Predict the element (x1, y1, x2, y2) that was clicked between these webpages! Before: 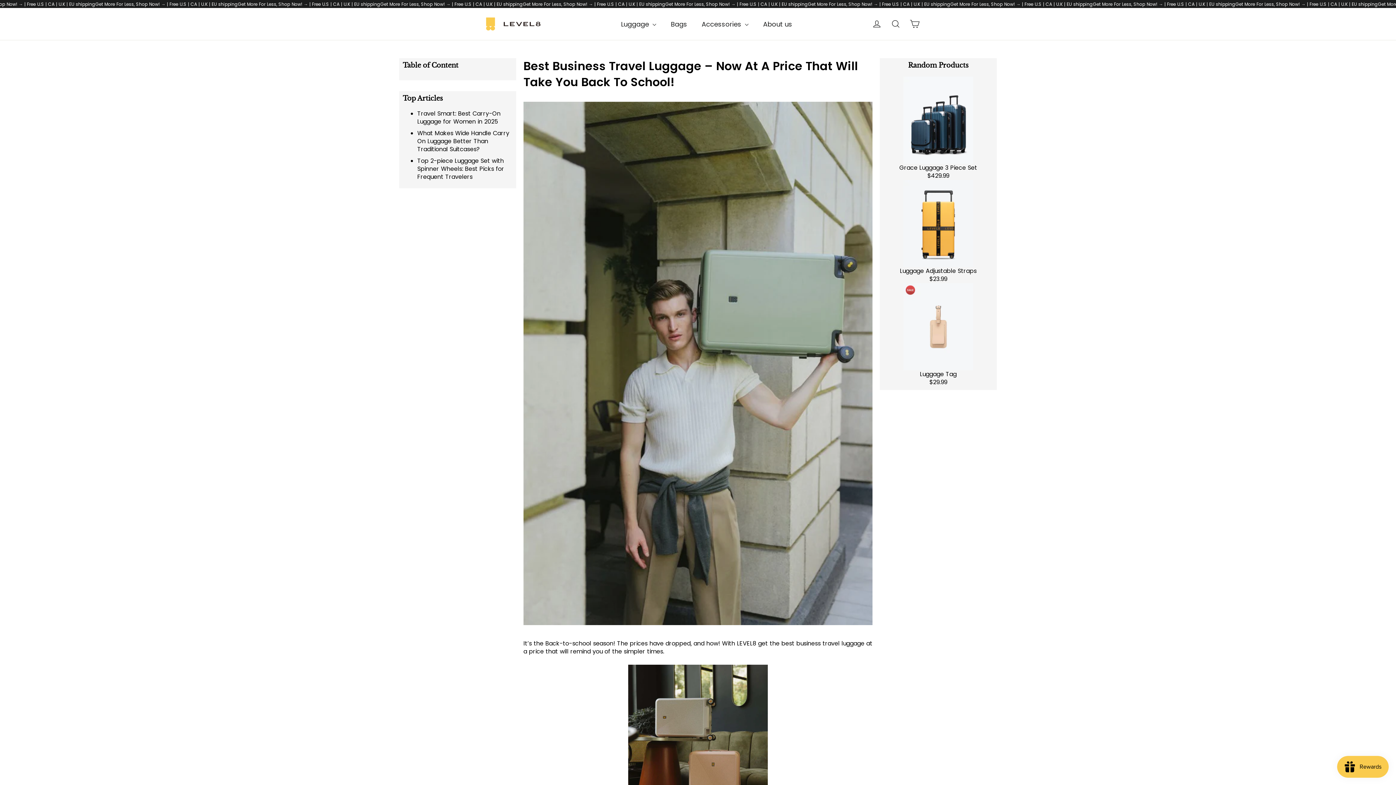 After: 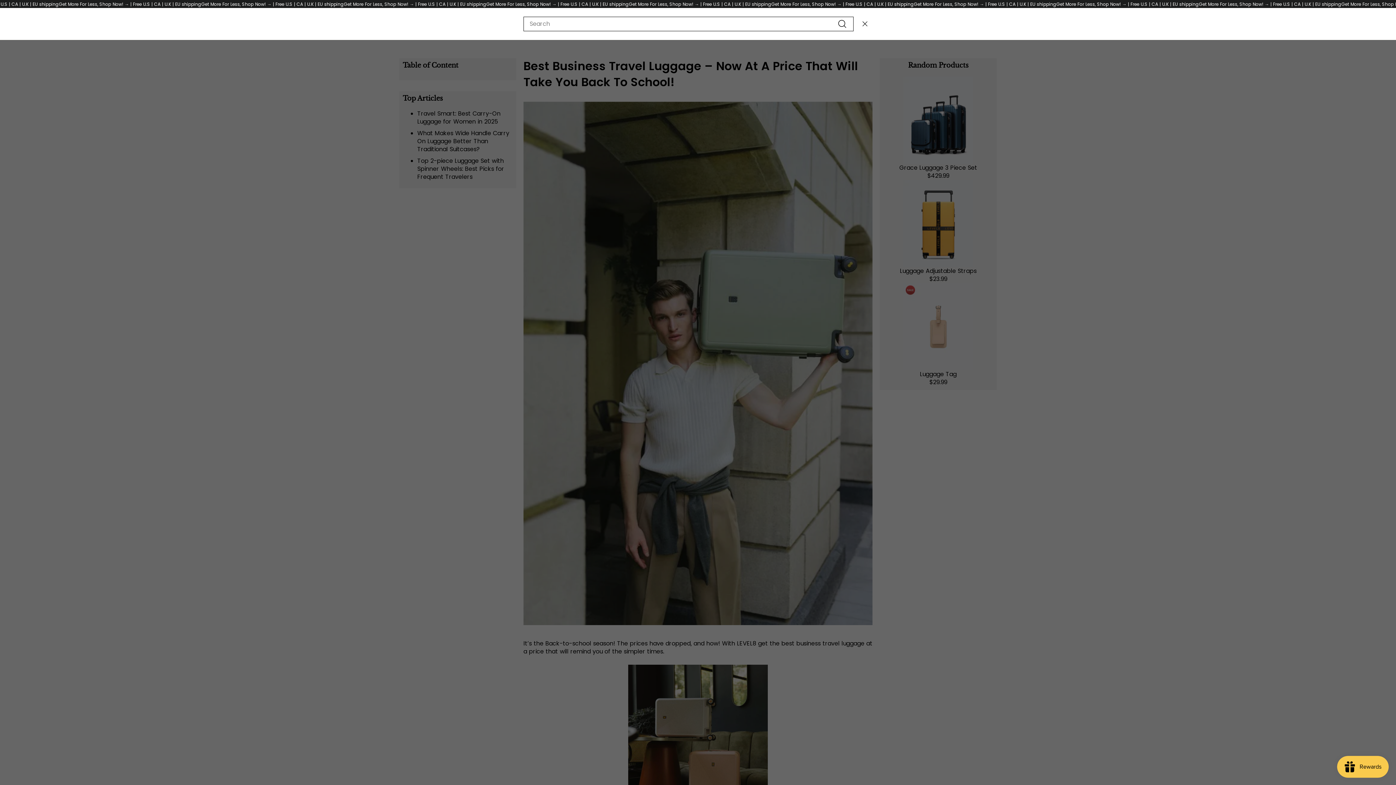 Action: bbox: (886, 15, 905, 32) label: Search